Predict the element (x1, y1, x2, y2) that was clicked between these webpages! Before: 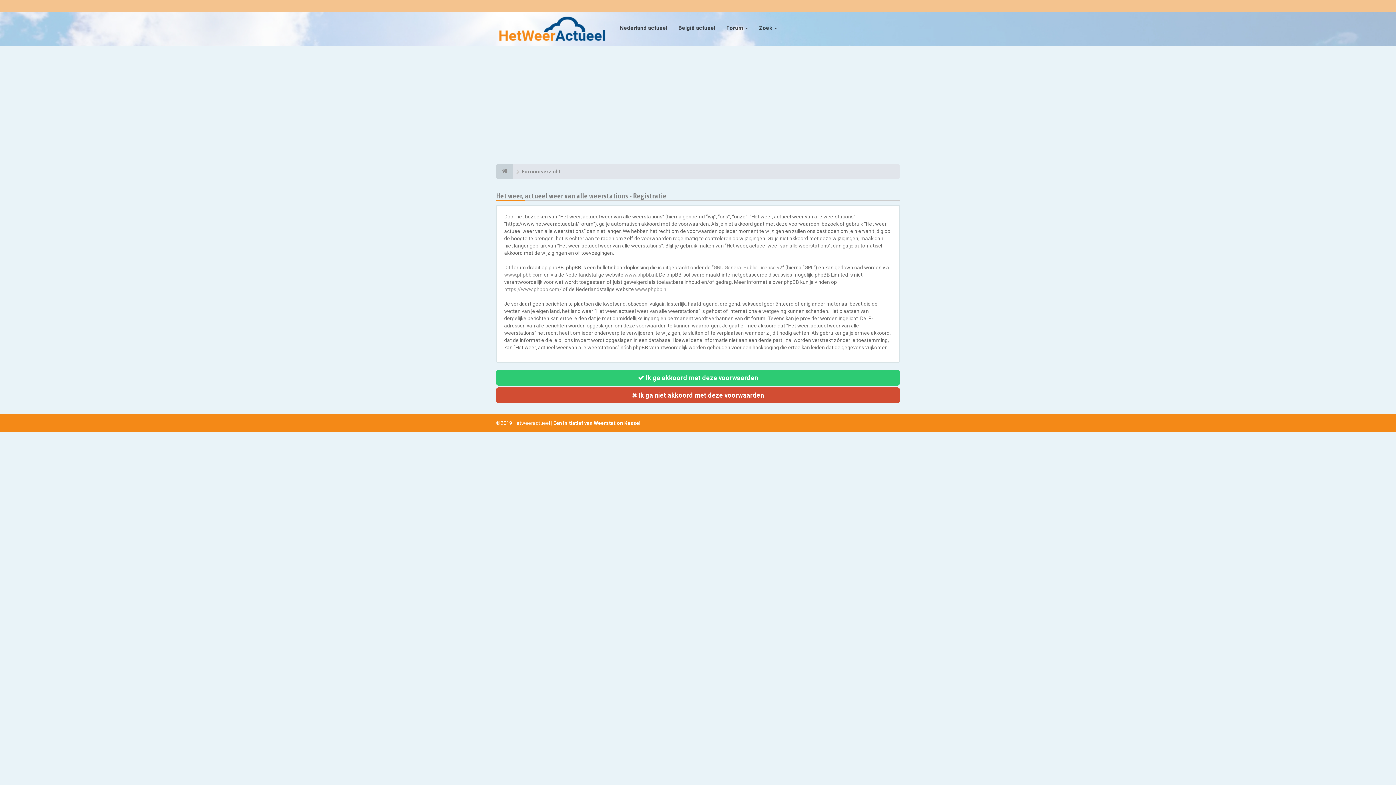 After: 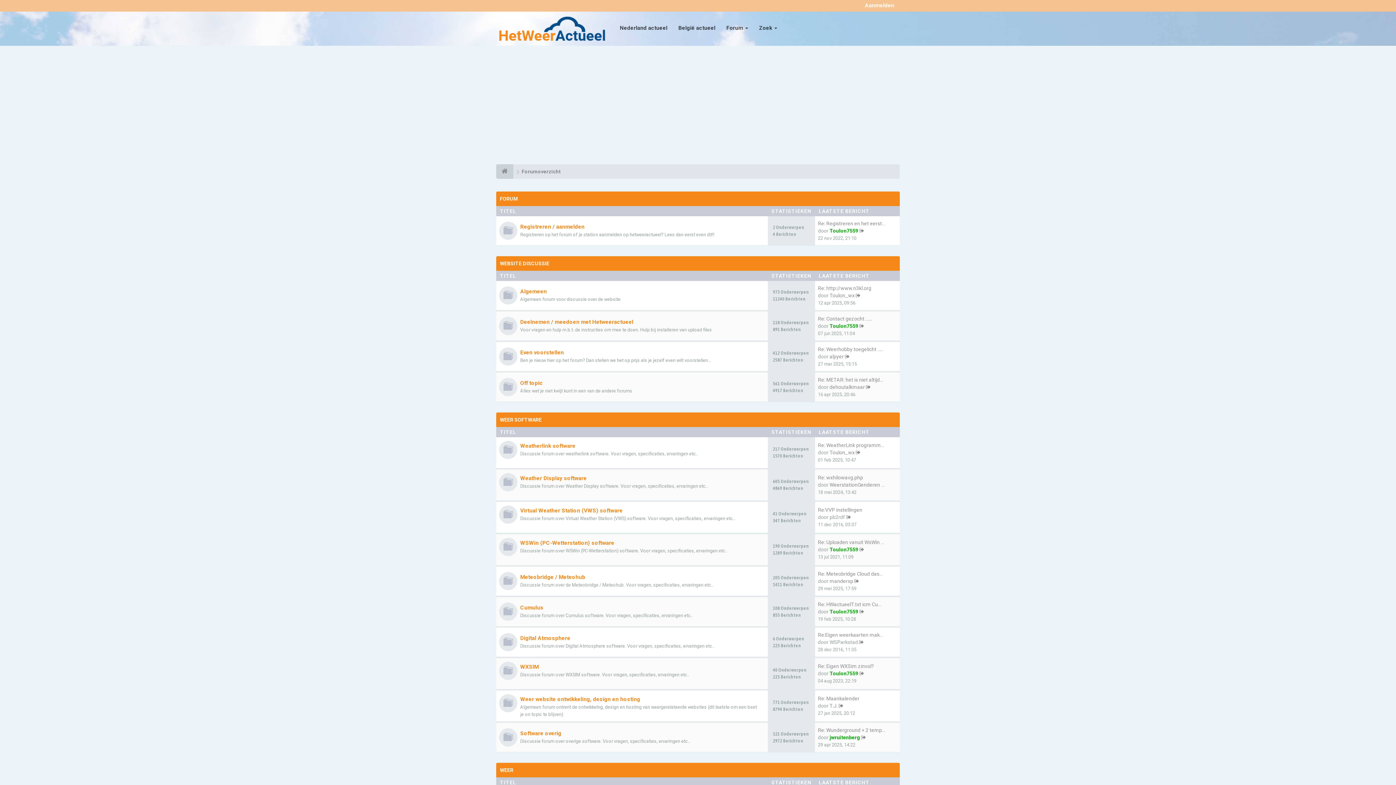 Action: bbox: (496, 387, 900, 403) label:  Ik ga niet akkoord met deze voorwaarden